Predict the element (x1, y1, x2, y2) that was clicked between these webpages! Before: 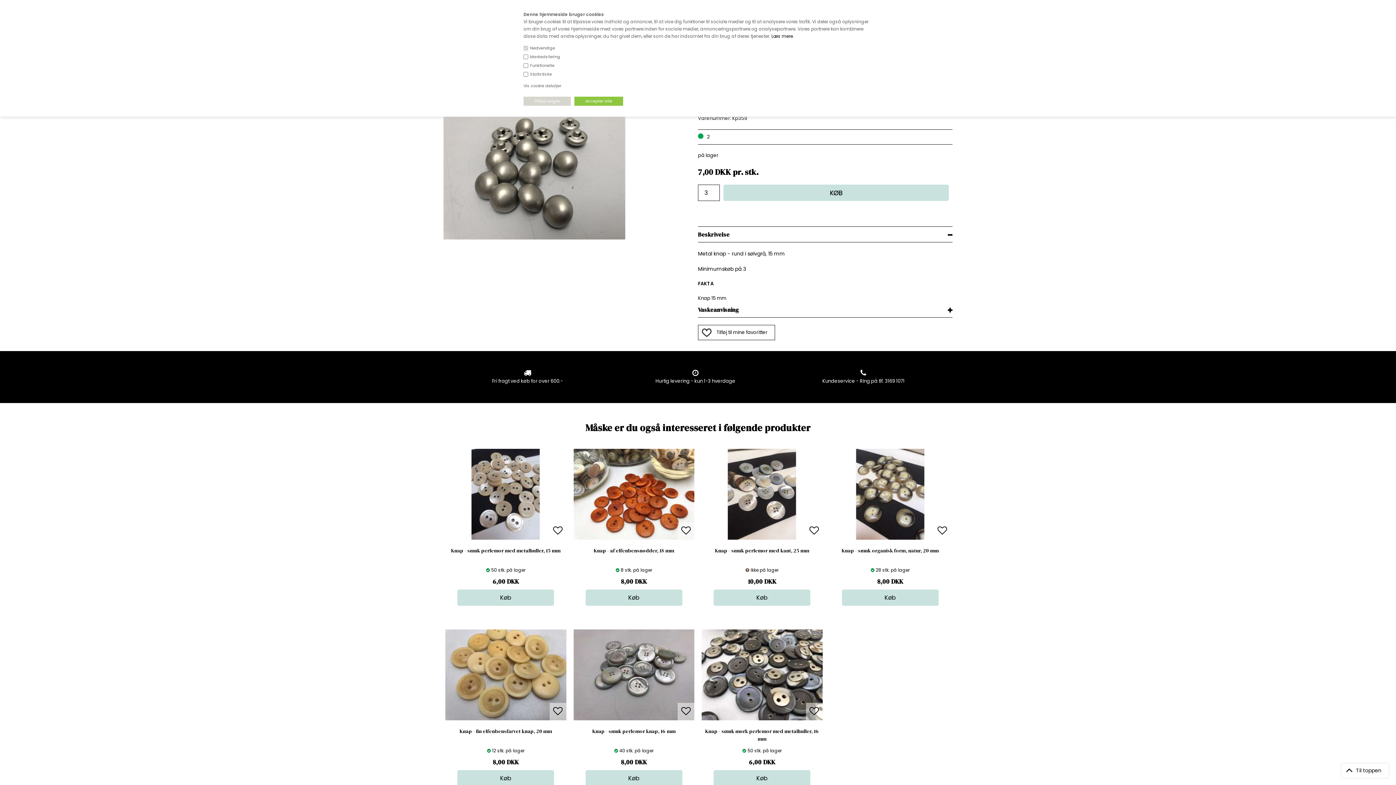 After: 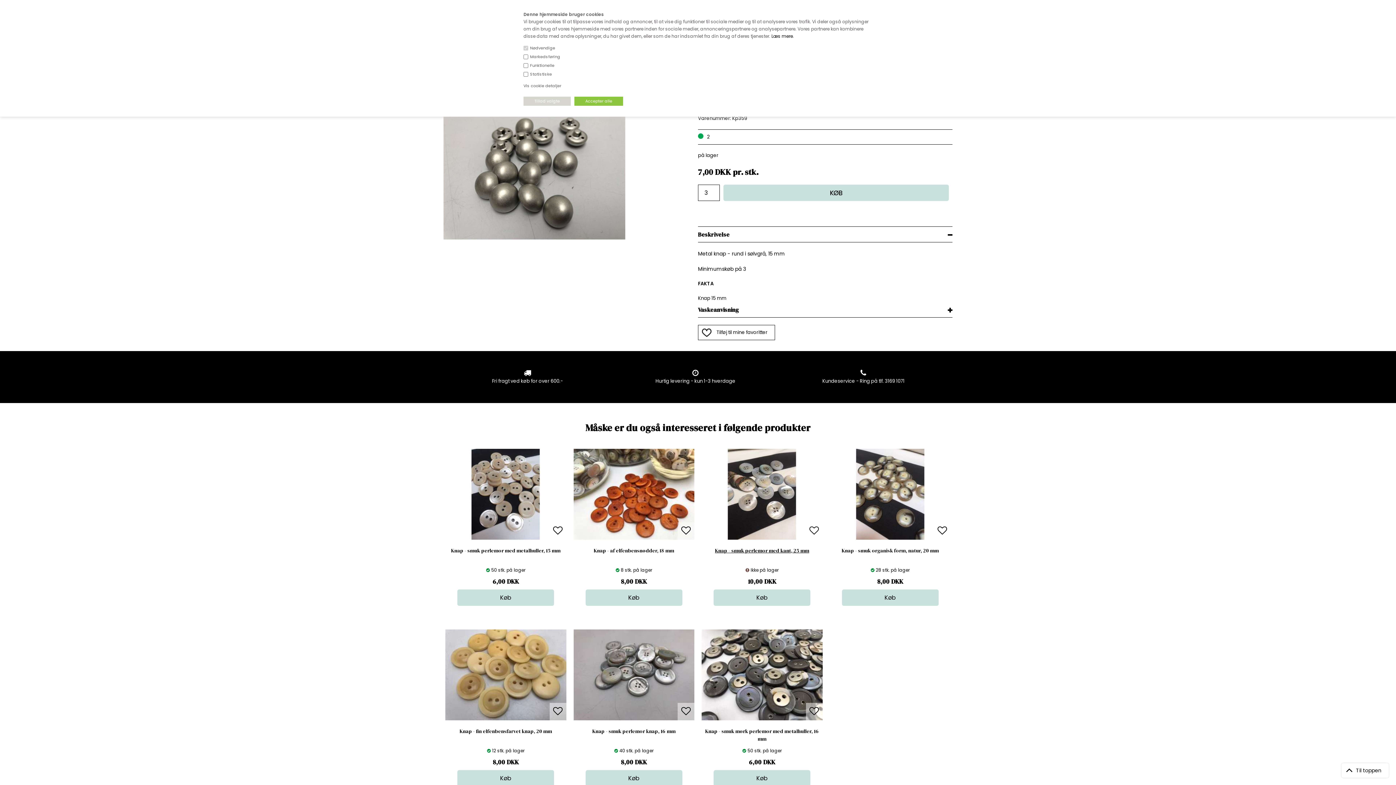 Action: bbox: (809, 529, 819, 536)